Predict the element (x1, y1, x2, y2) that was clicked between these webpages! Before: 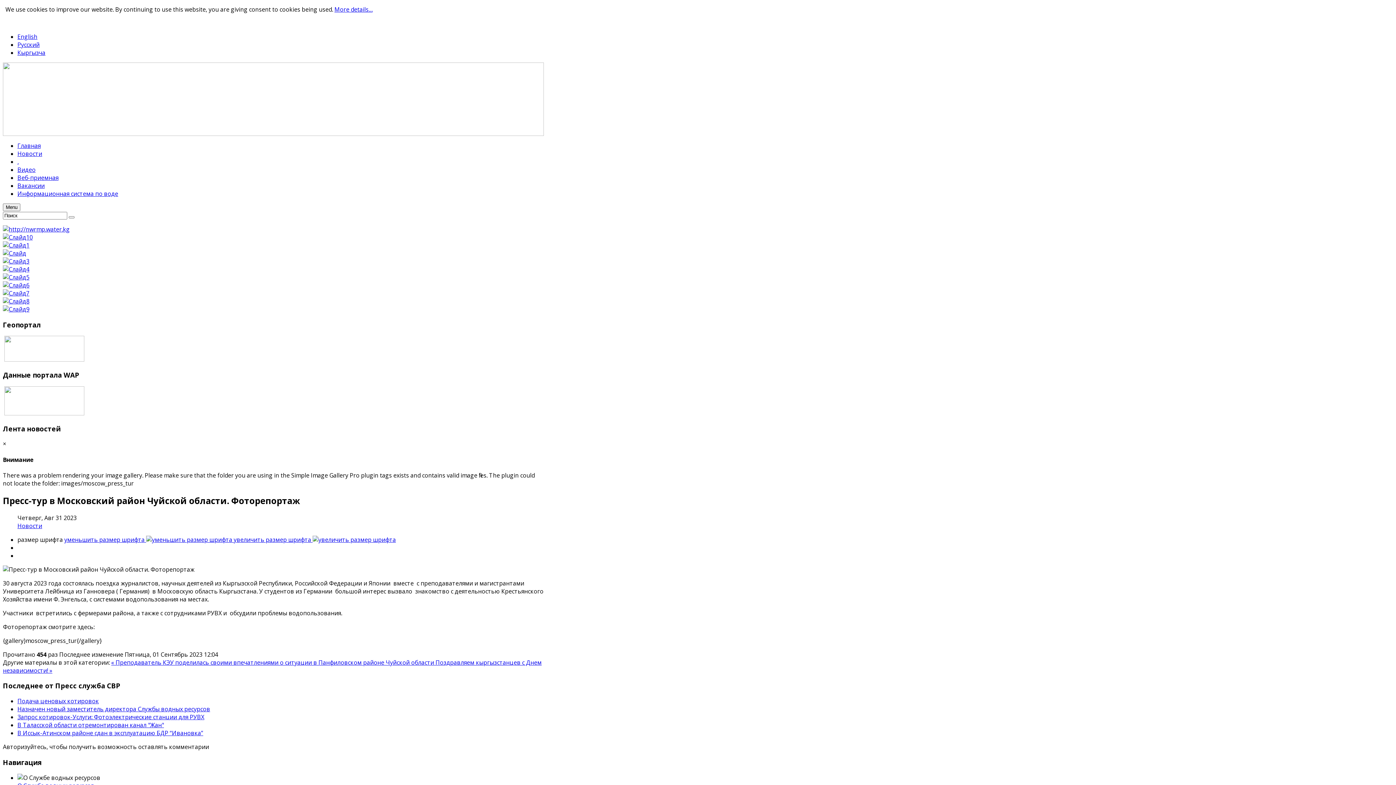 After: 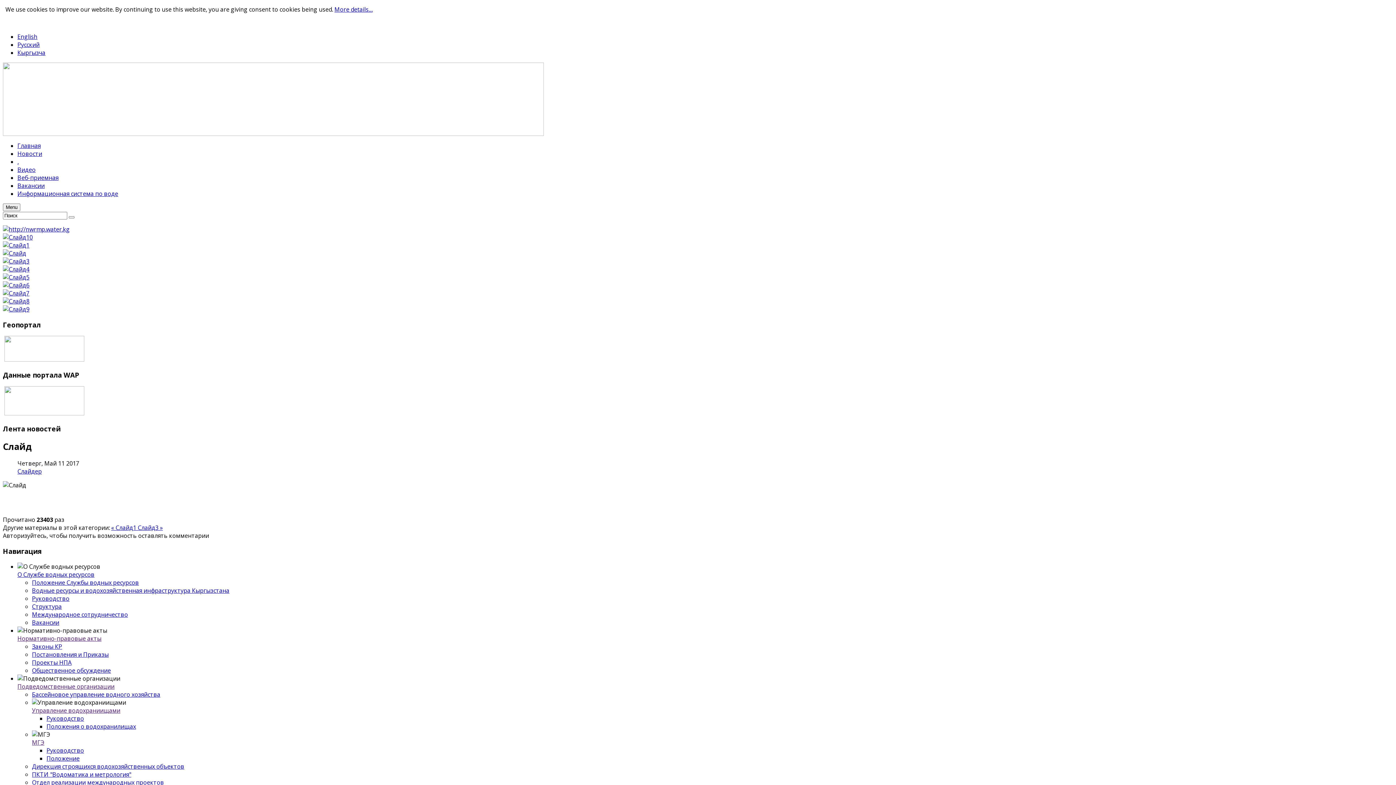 Action: bbox: (2, 249, 26, 257)